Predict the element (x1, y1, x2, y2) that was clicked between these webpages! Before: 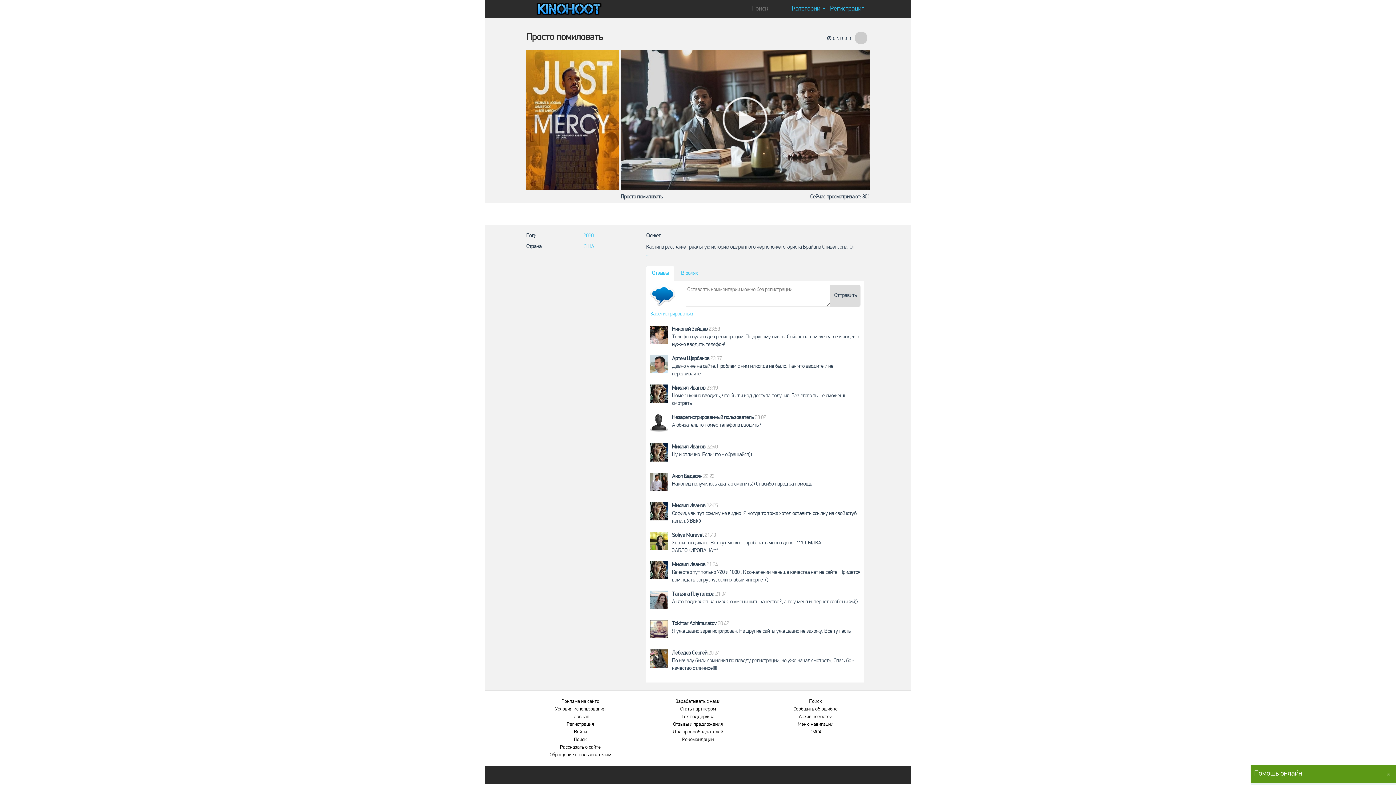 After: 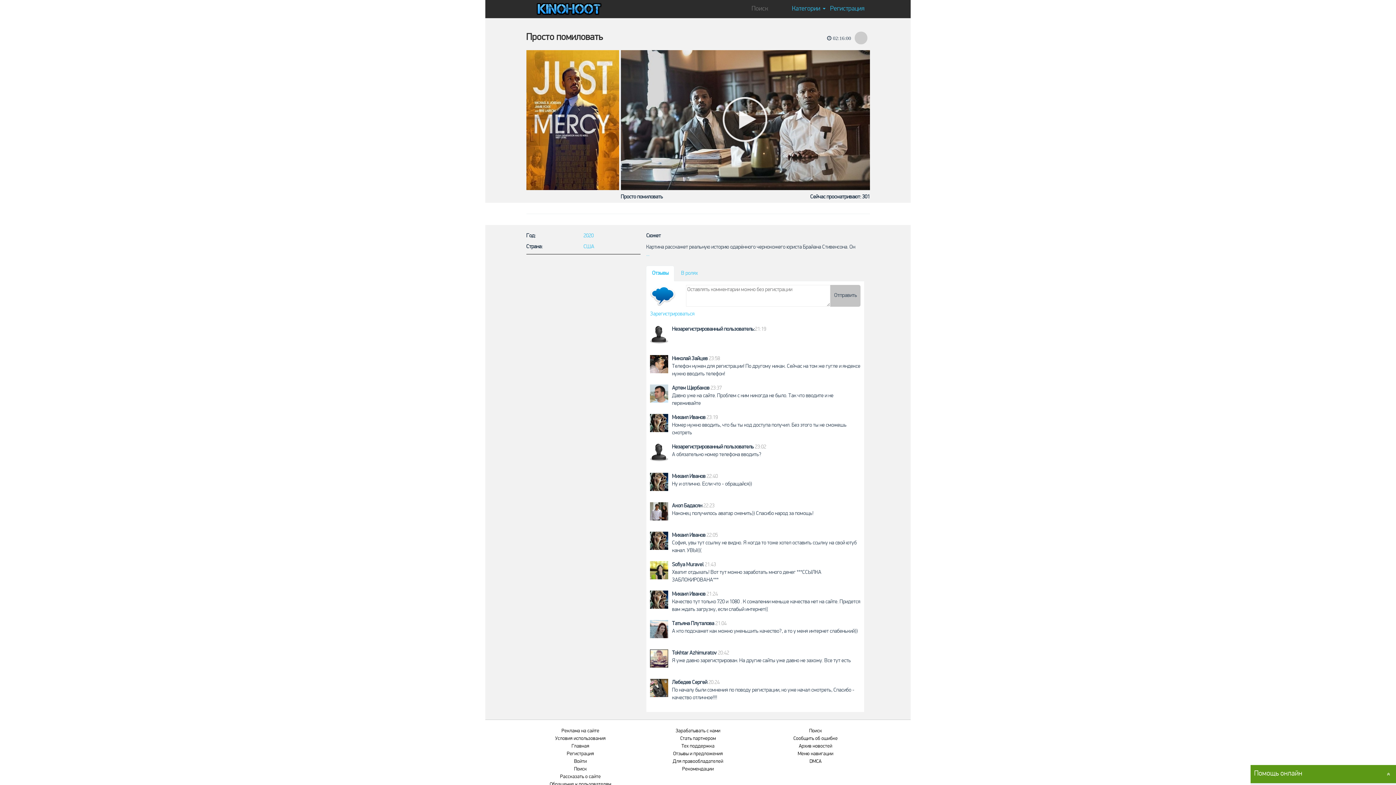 Action: label: Отправить bbox: (830, 285, 860, 306)